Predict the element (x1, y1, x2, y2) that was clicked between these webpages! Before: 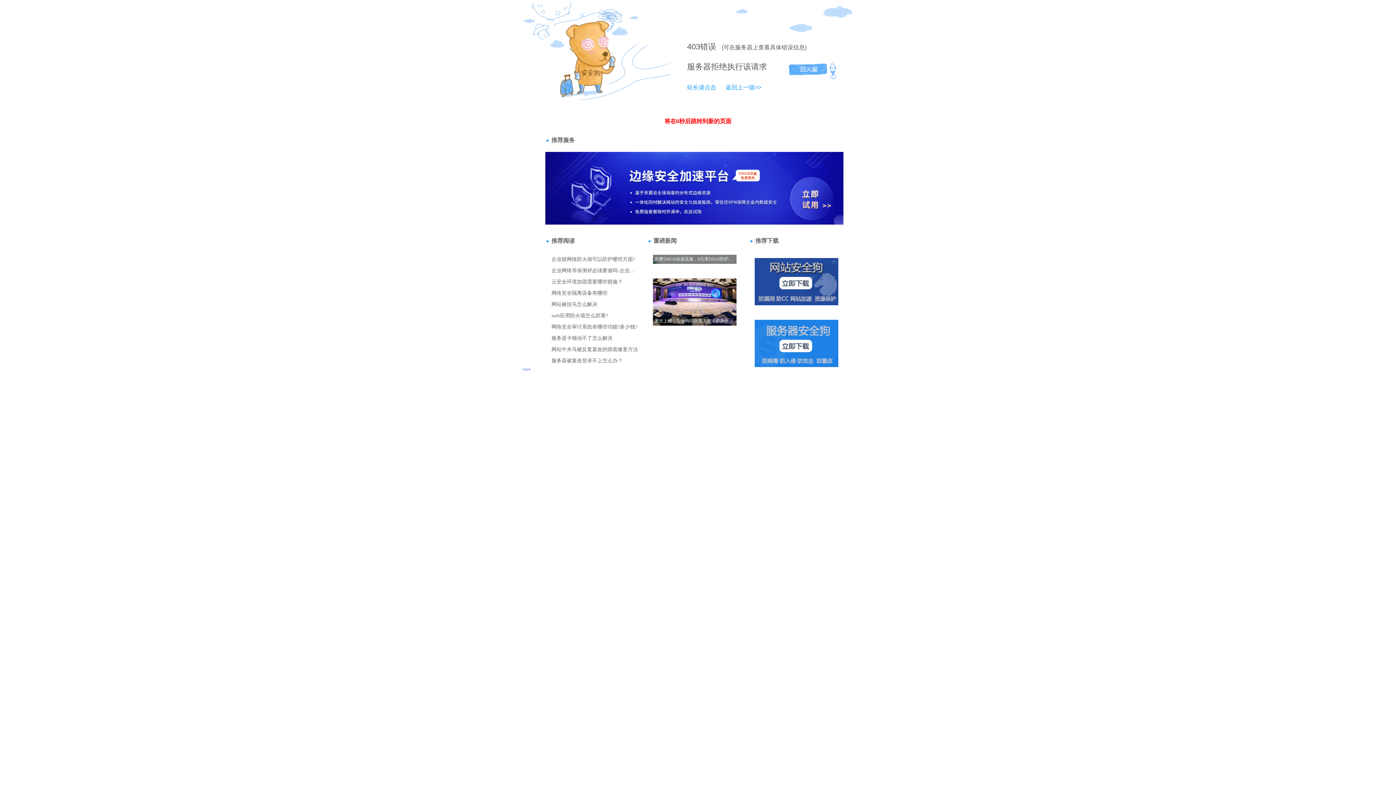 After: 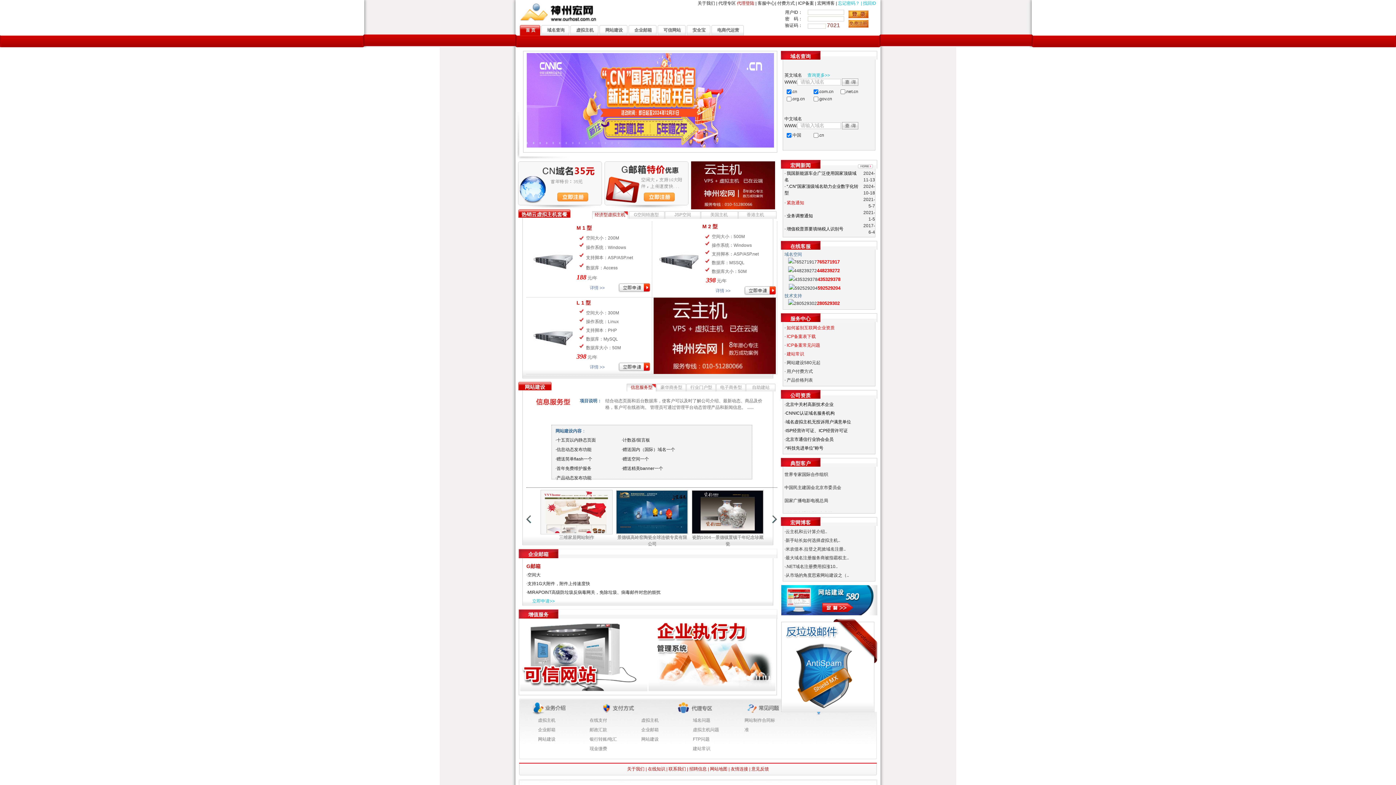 Action: bbox: (718, 84, 761, 90) label: 返回上一级>>